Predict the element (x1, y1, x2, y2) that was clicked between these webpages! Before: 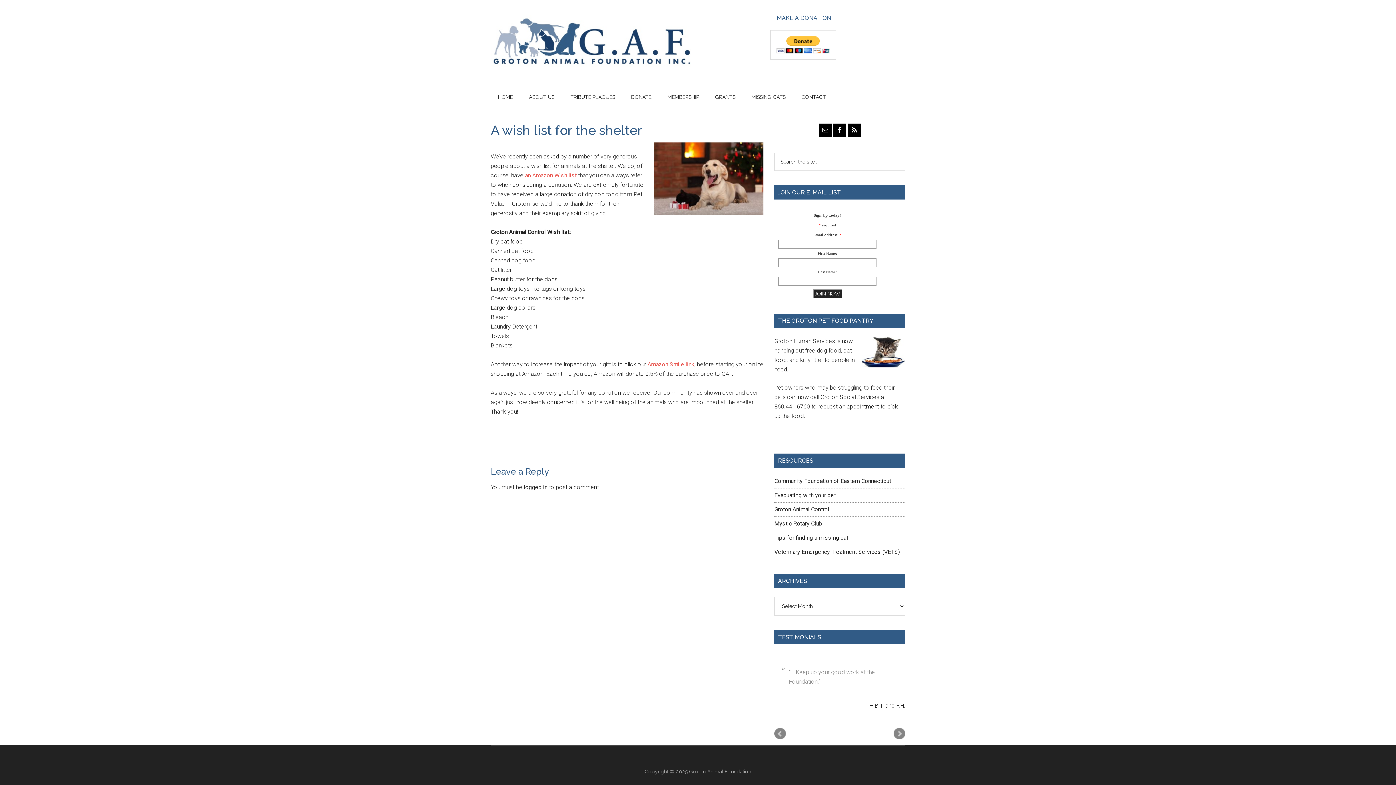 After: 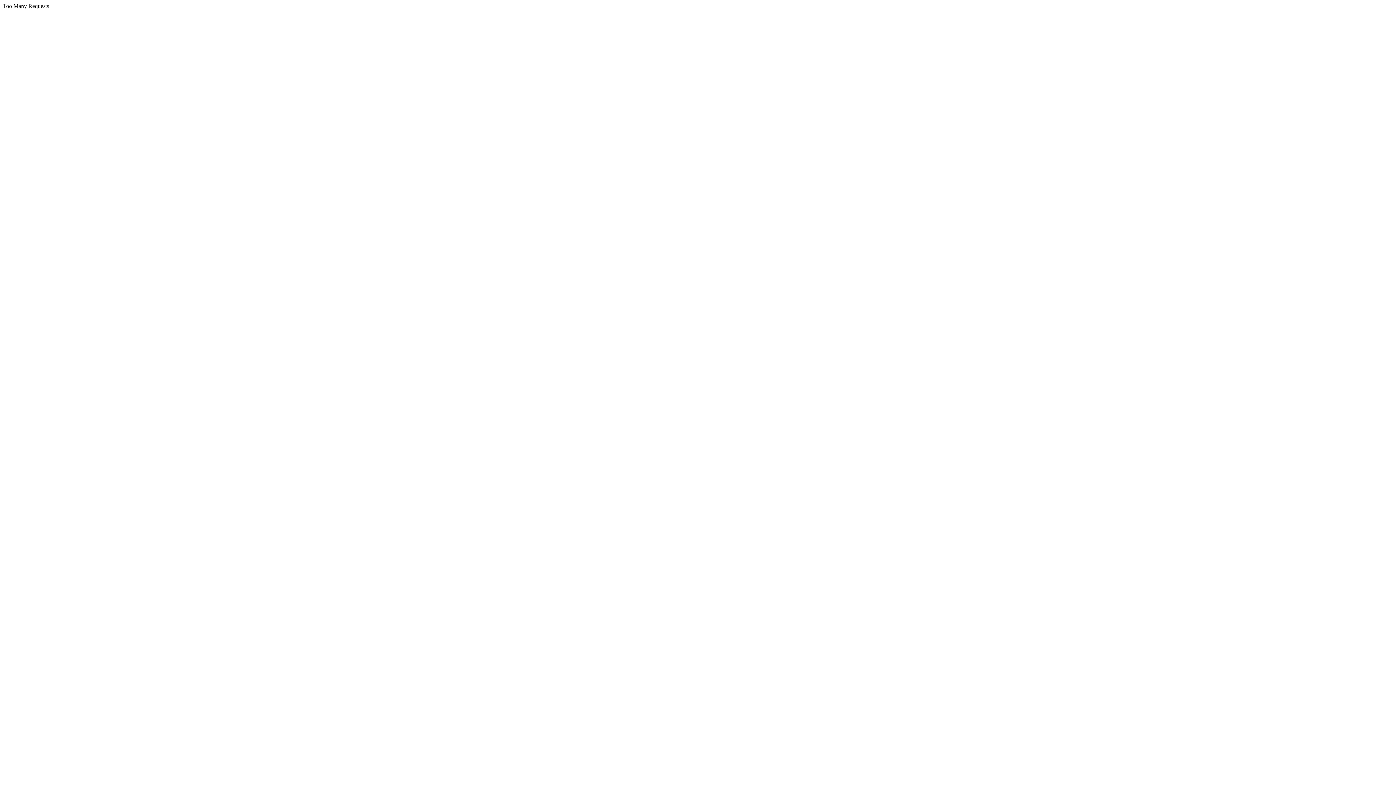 Action: label: Evacuating with your pet bbox: (774, 492, 836, 498)